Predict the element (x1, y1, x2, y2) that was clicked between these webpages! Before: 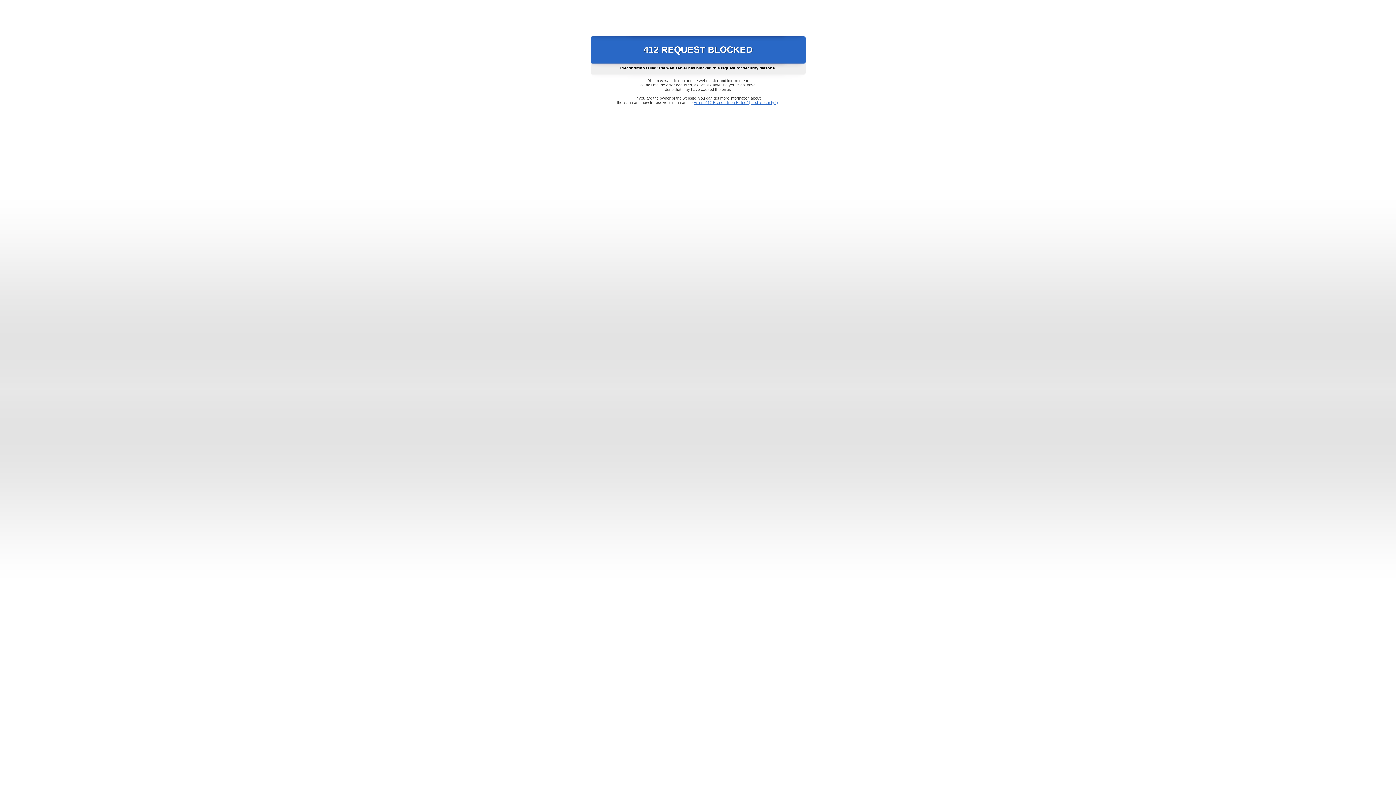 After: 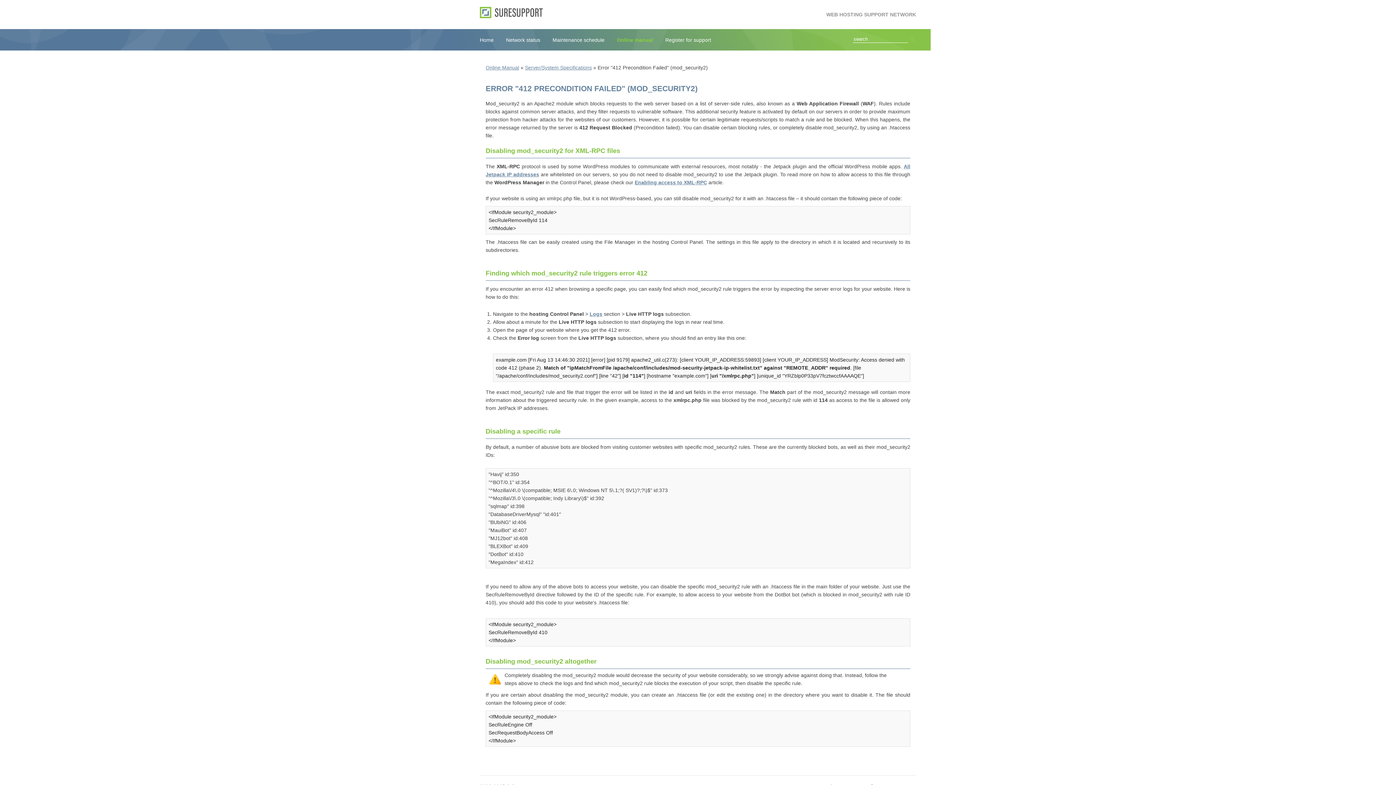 Action: label: Error "412 Precondition Failed" (mod_security2) bbox: (693, 100, 778, 104)